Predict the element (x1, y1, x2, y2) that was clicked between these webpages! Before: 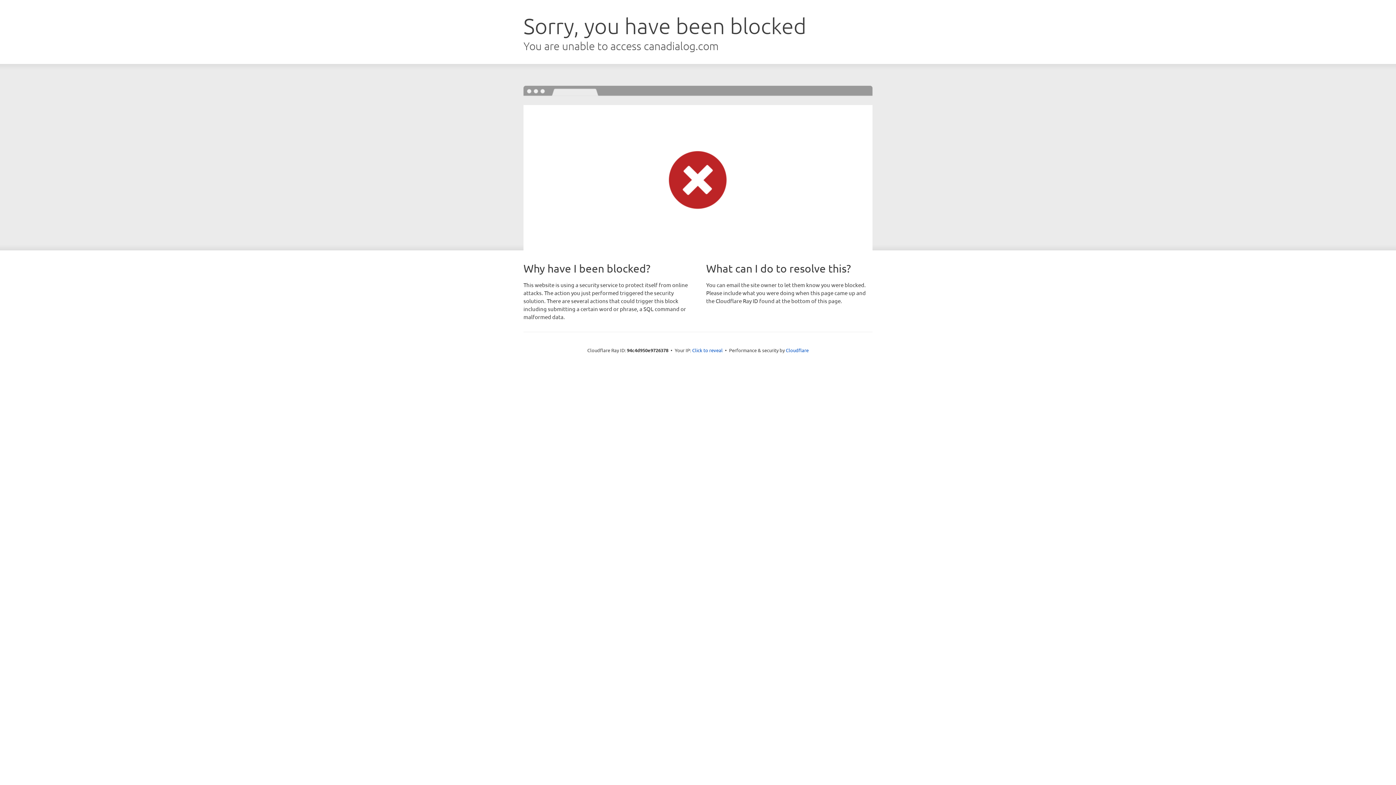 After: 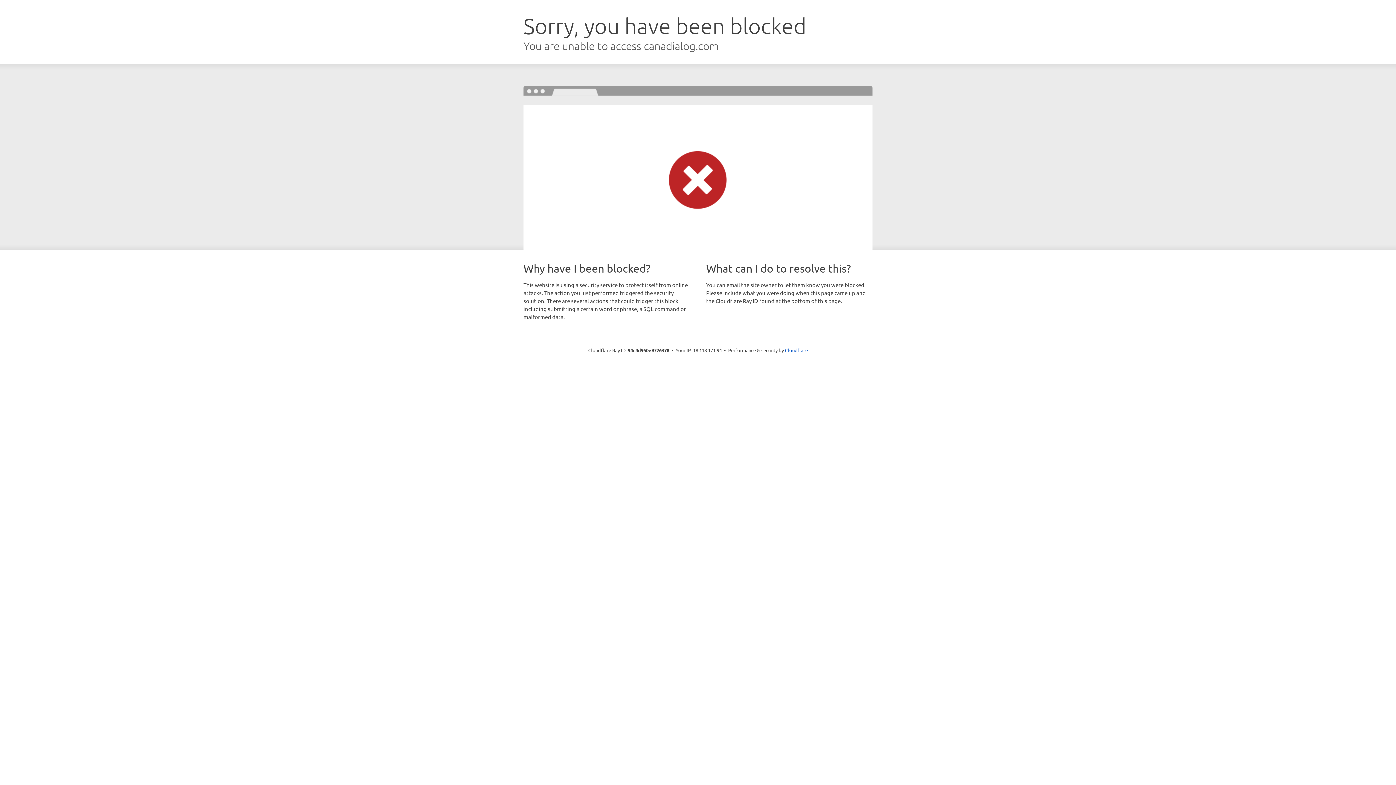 Action: bbox: (692, 346, 722, 353) label: Click to reveal